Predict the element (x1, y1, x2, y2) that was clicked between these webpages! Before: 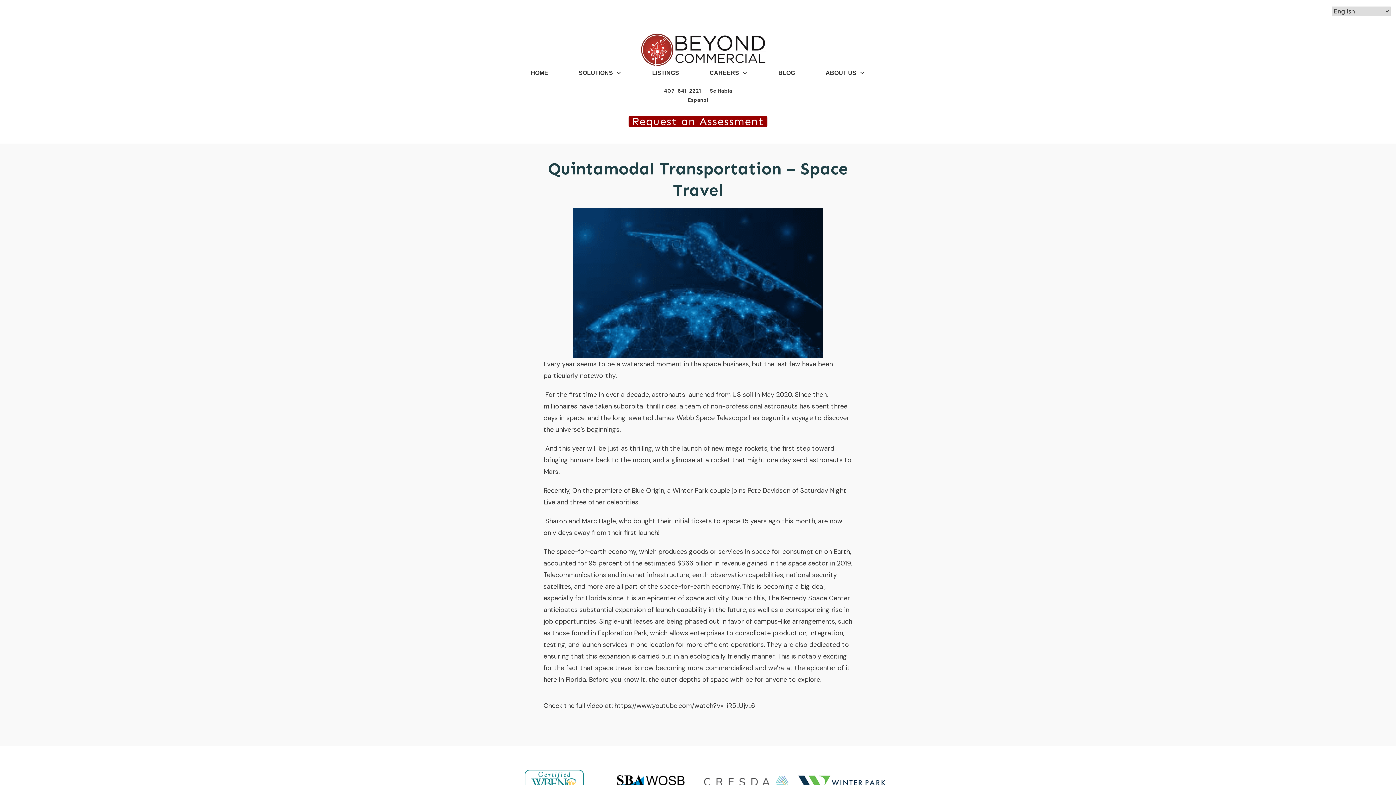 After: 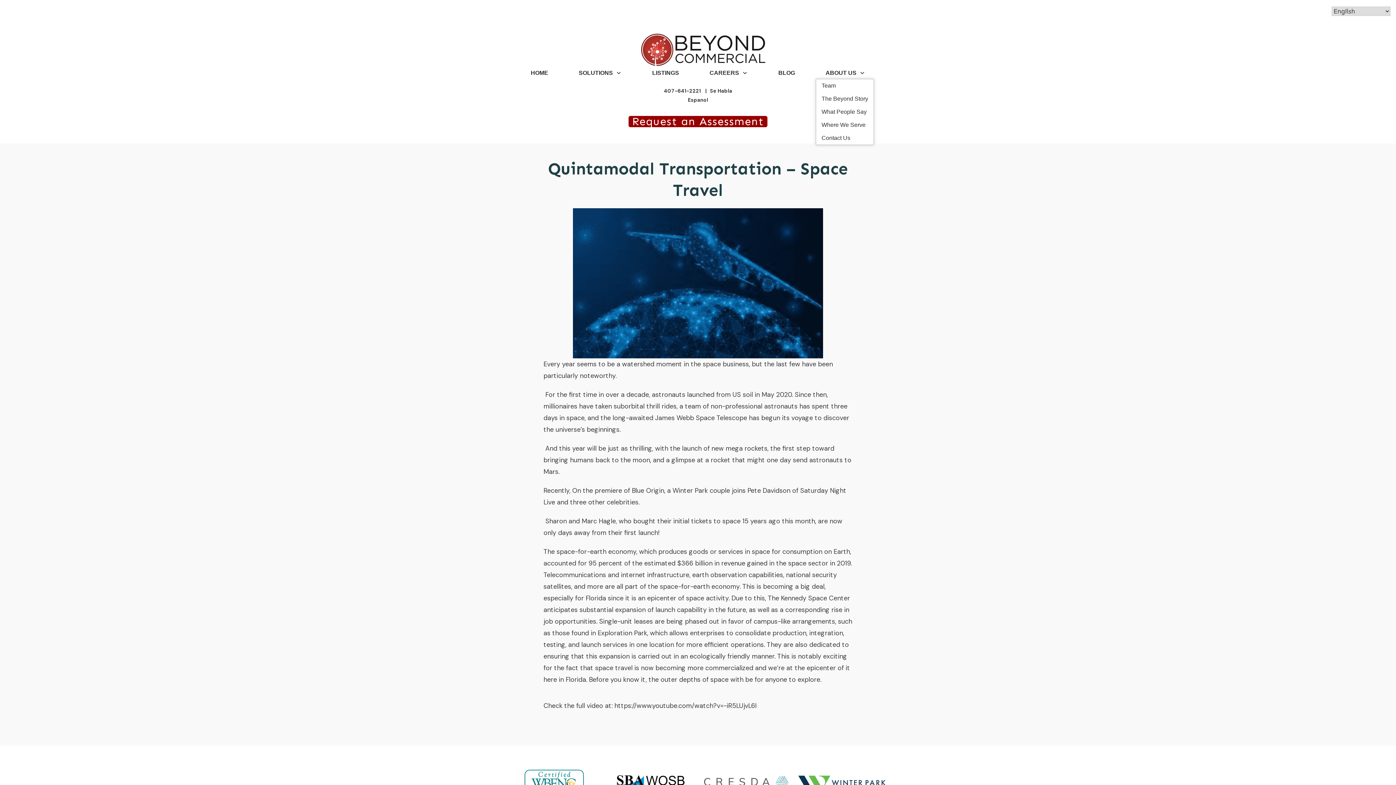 Action: bbox: (825, 67, 865, 78) label: ABOUT US